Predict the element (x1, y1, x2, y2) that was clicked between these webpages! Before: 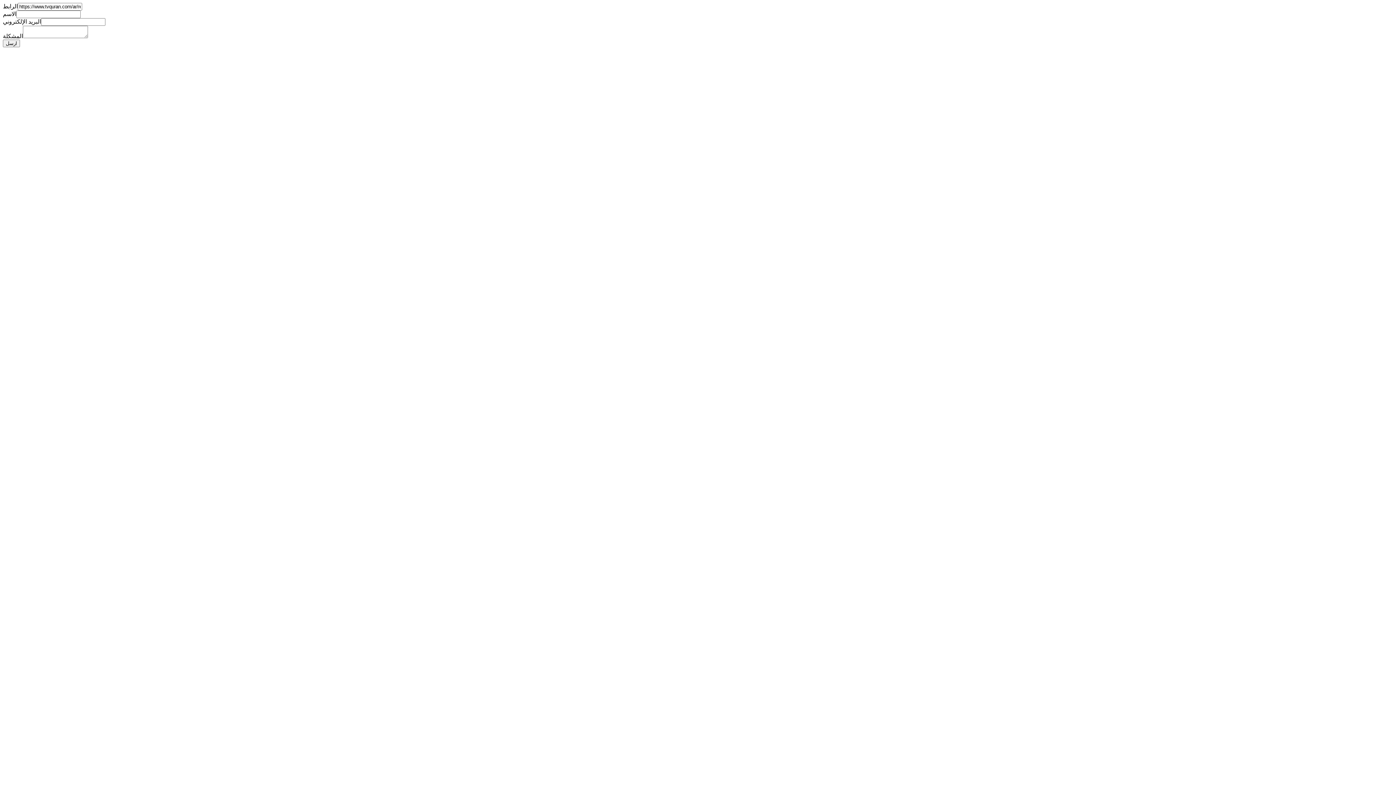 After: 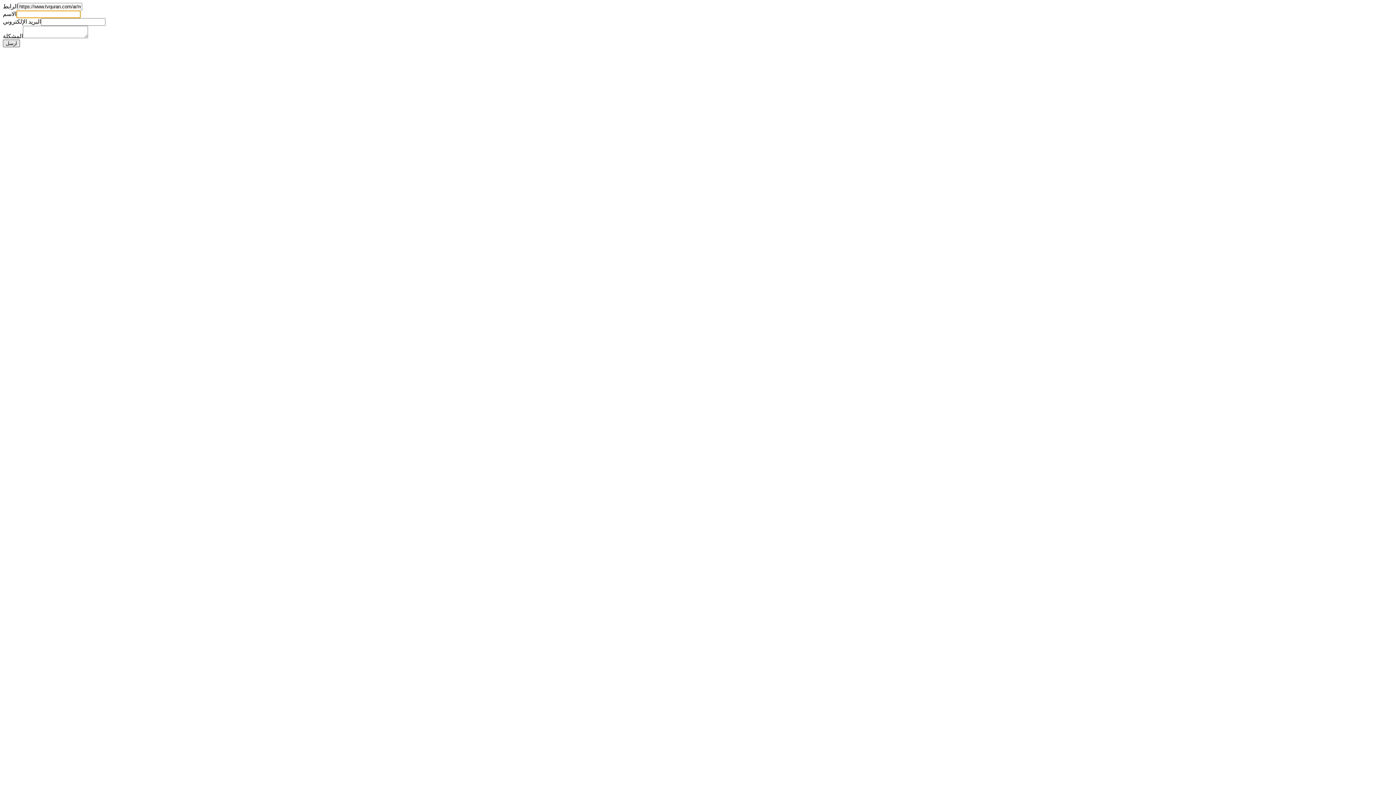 Action: bbox: (2, 39, 20, 47) label: ارسل